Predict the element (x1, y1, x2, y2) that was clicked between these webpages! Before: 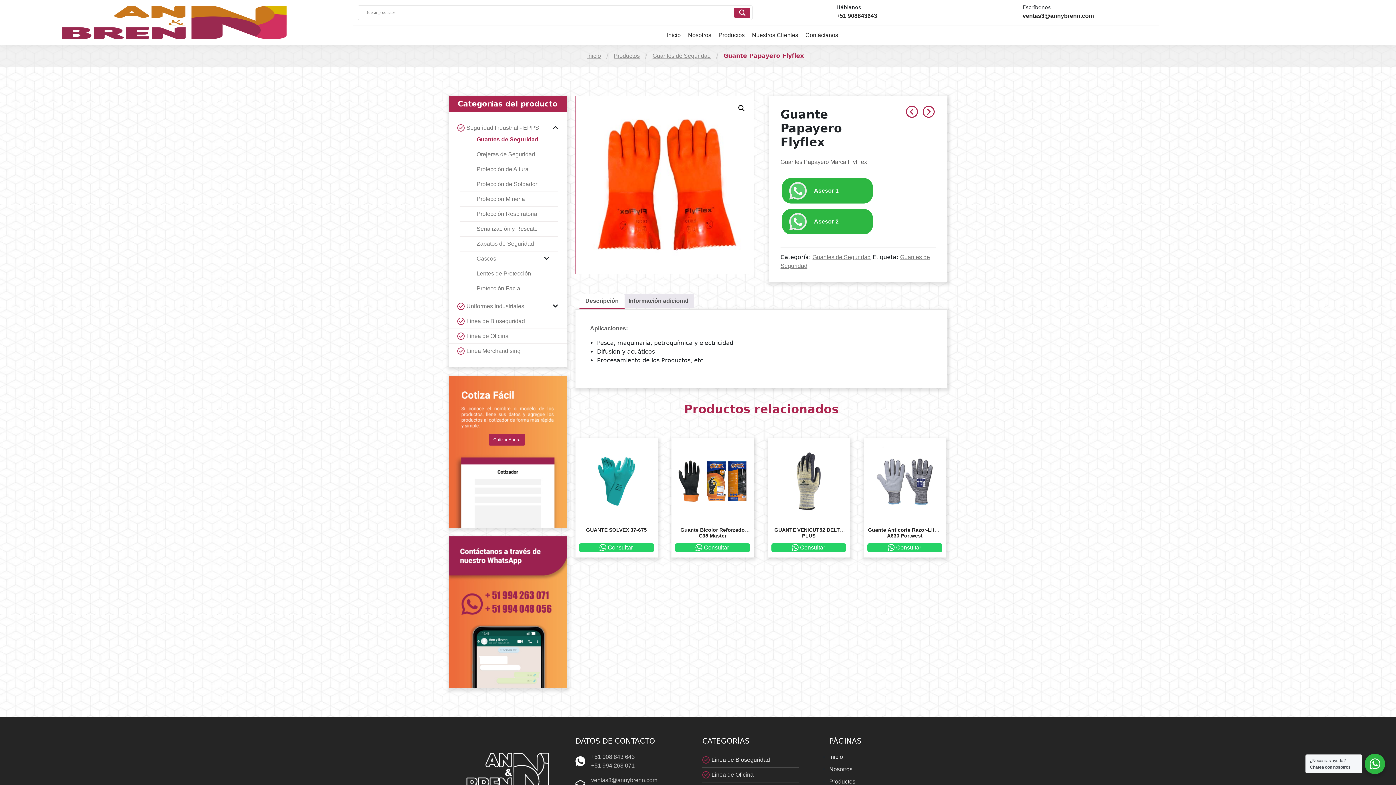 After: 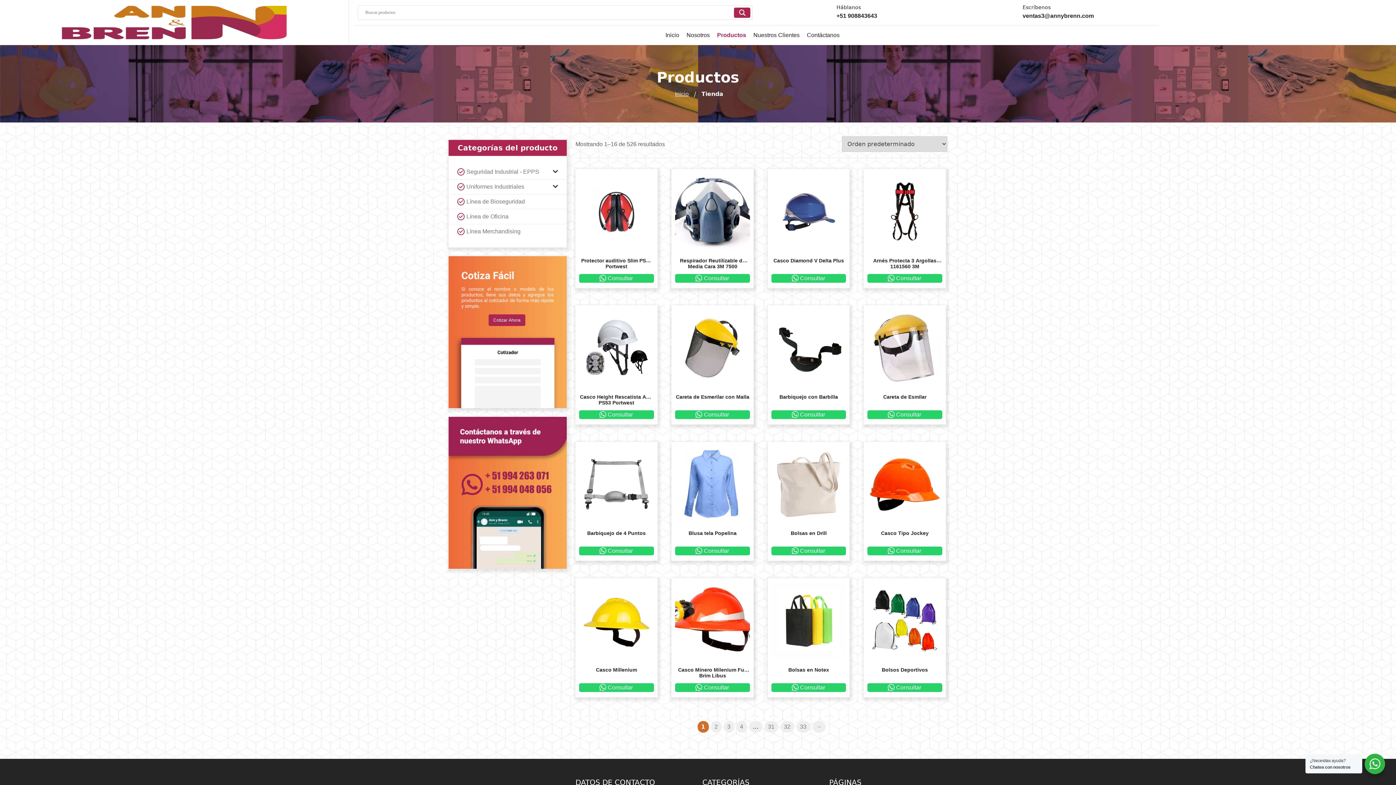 Action: label: Productos bbox: (829, 778, 855, 784)